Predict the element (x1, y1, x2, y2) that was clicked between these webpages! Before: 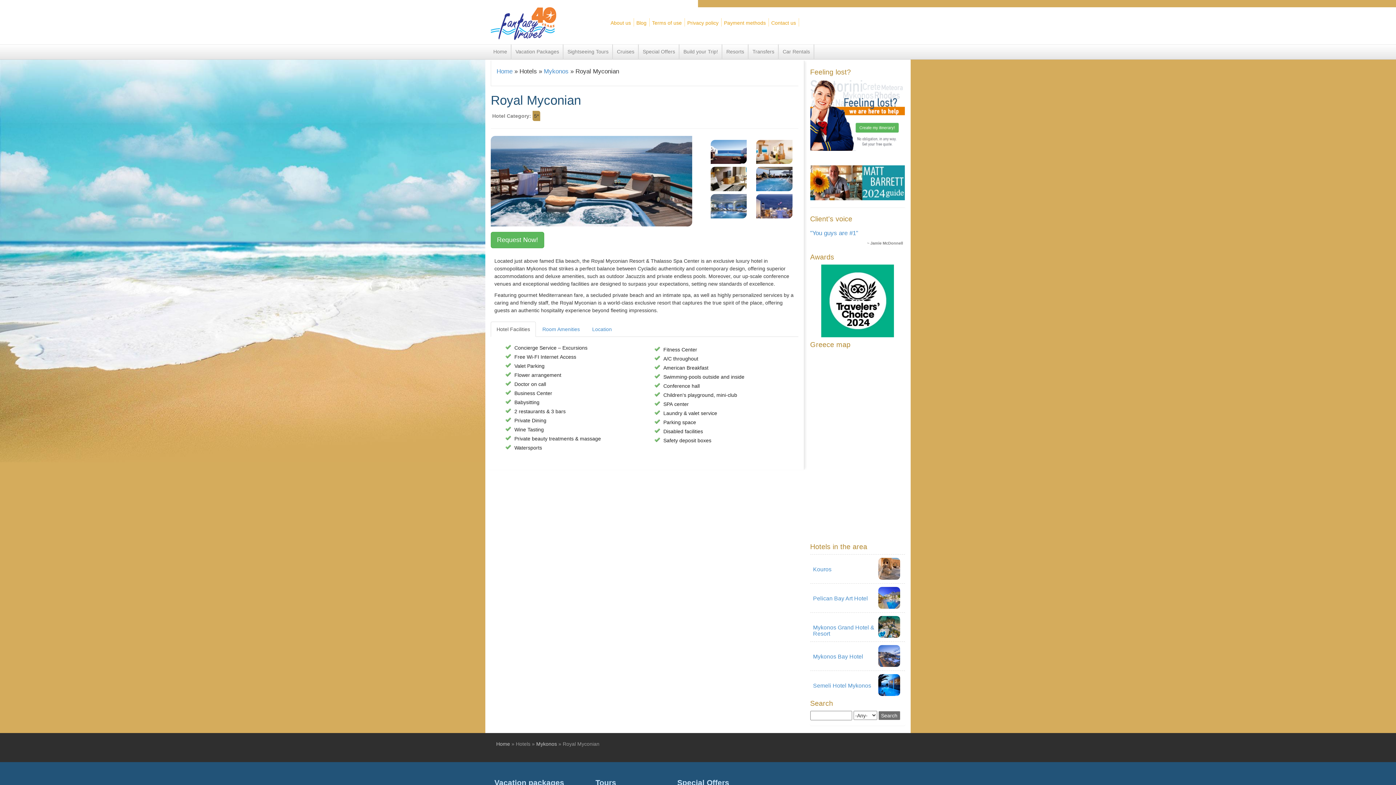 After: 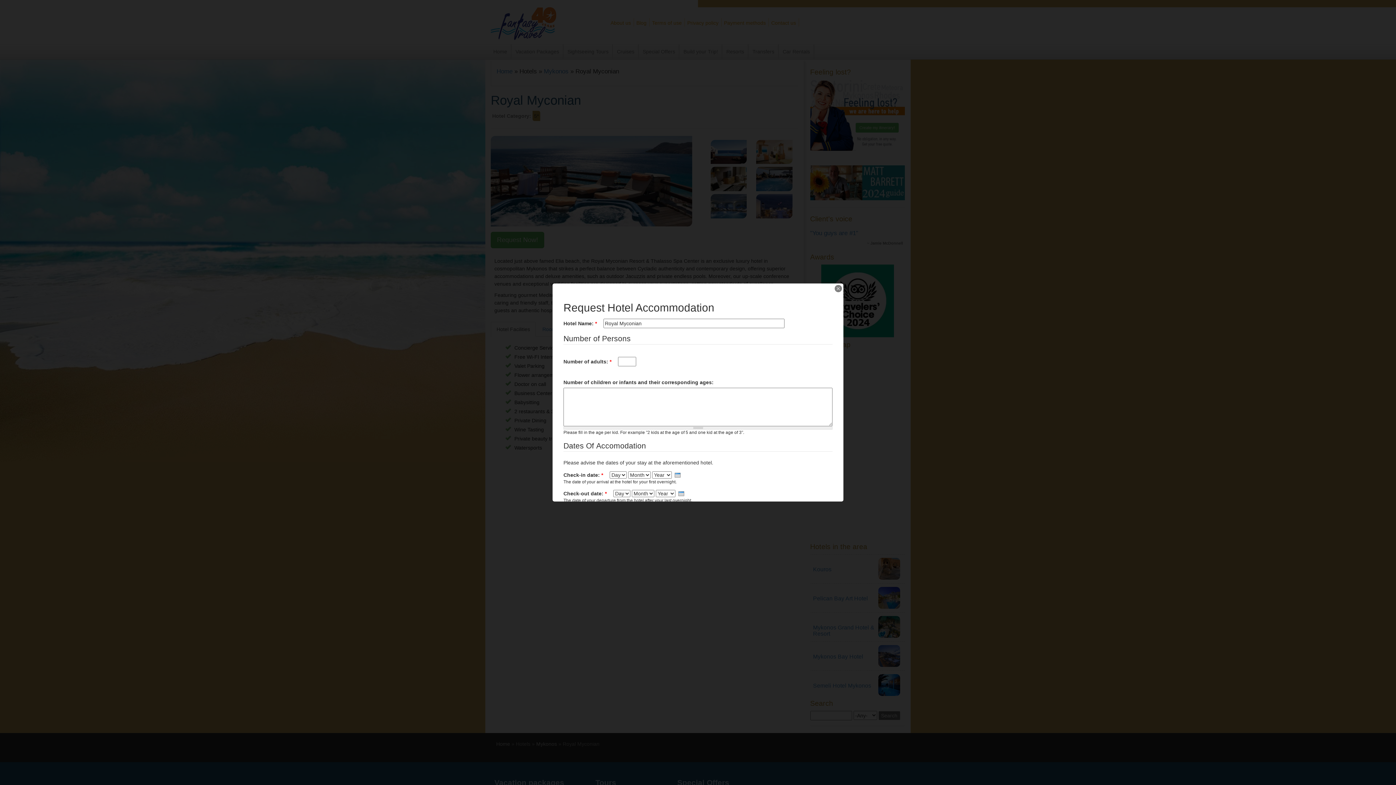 Action: bbox: (490, 232, 544, 248) label: Request Now!